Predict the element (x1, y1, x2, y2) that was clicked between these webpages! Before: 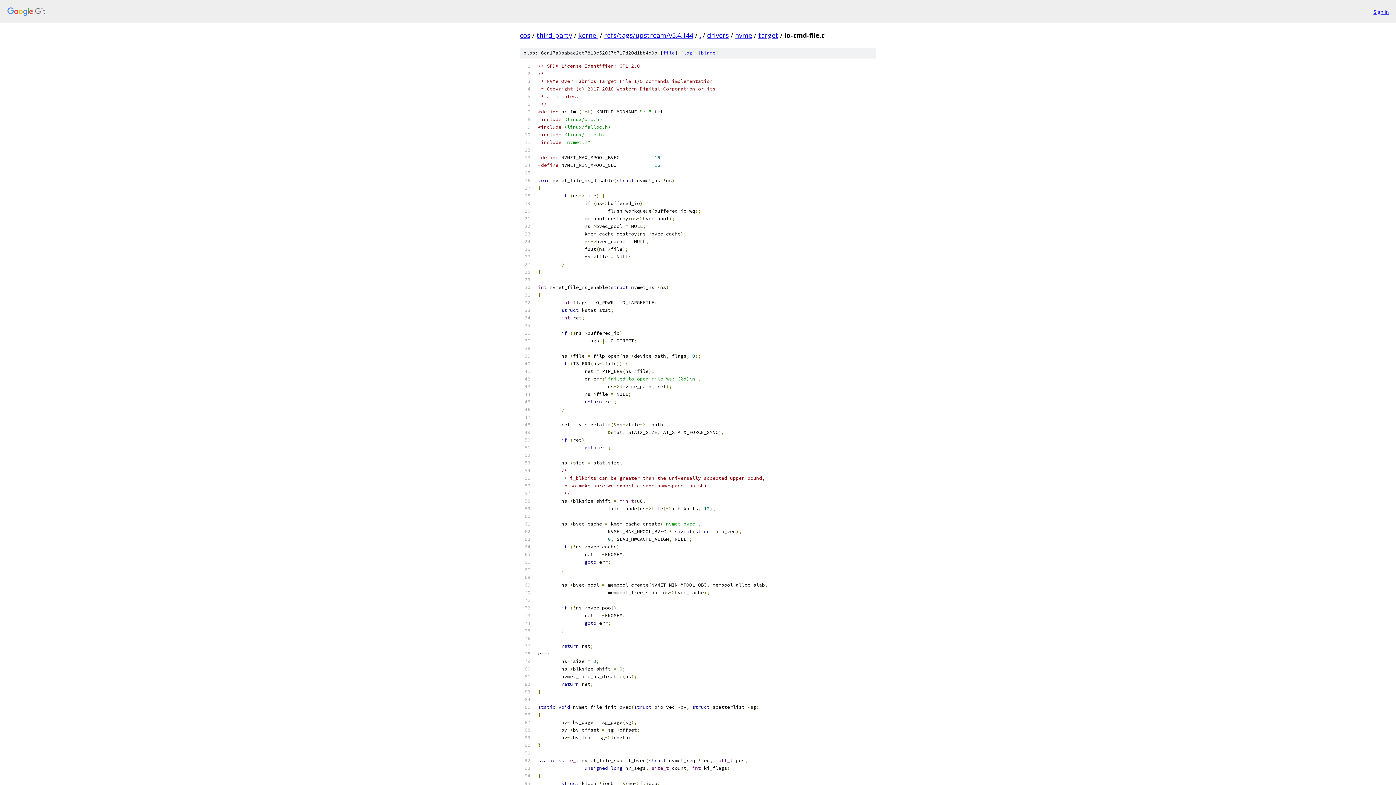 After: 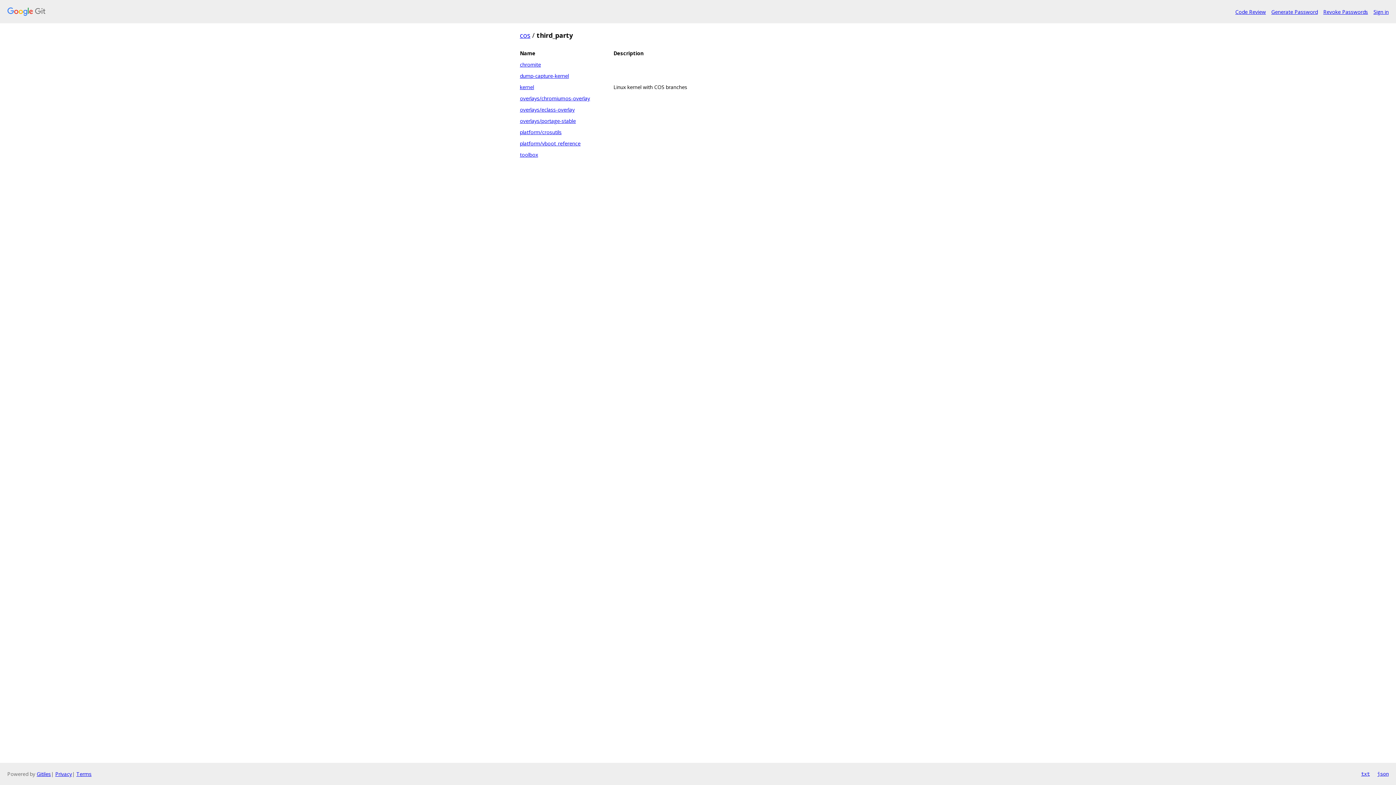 Action: bbox: (536, 30, 572, 39) label: third_party